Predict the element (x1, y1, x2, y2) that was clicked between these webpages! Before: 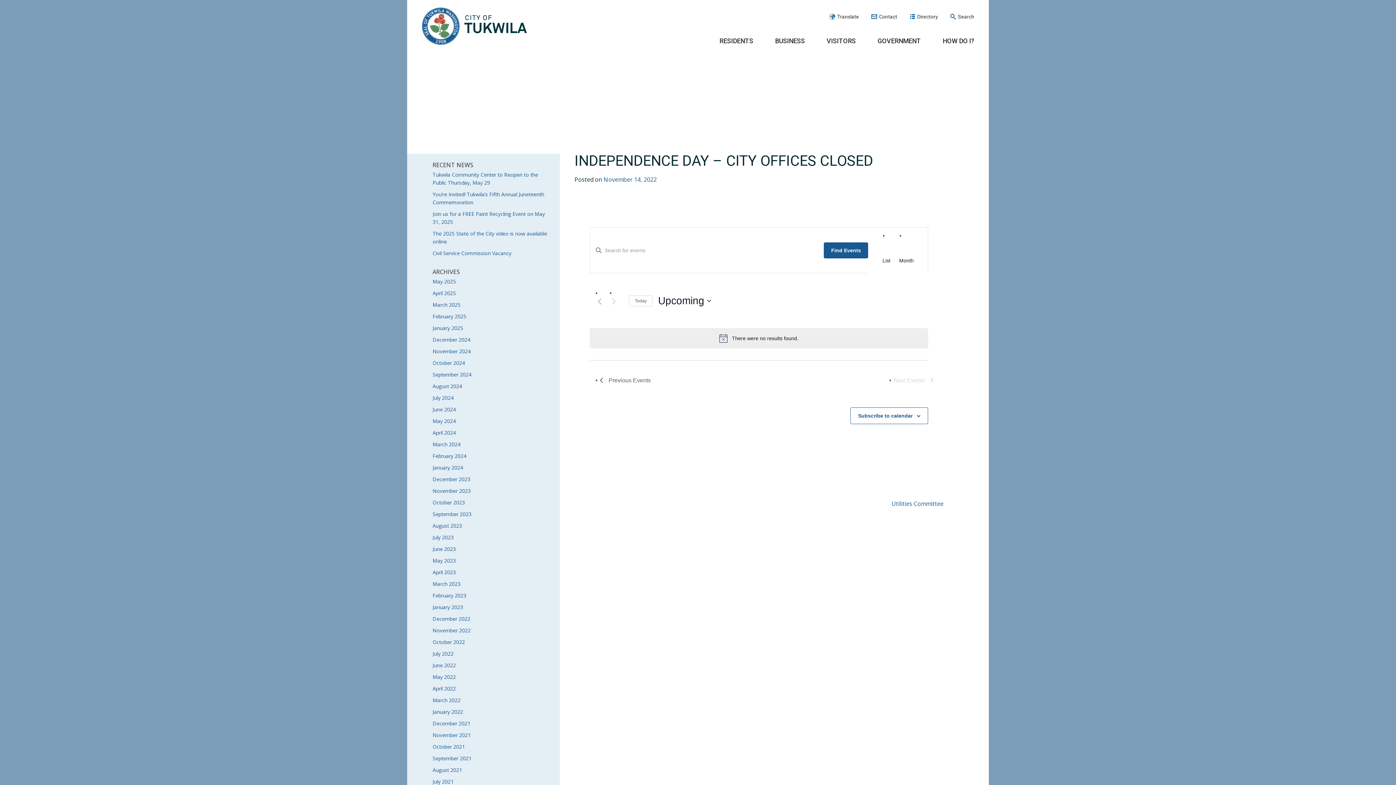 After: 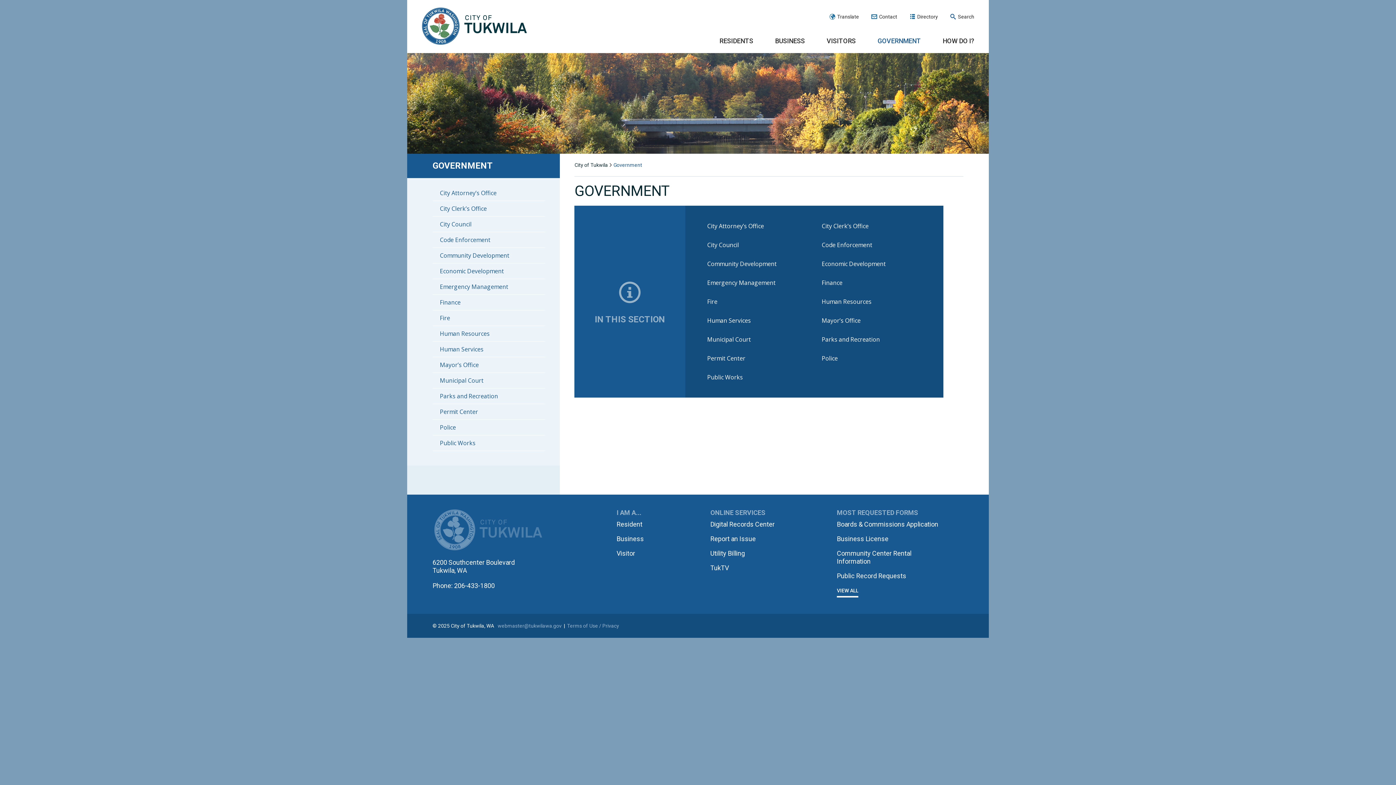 Action: label: GOVERNMENT bbox: (877, 37, 921, 52)